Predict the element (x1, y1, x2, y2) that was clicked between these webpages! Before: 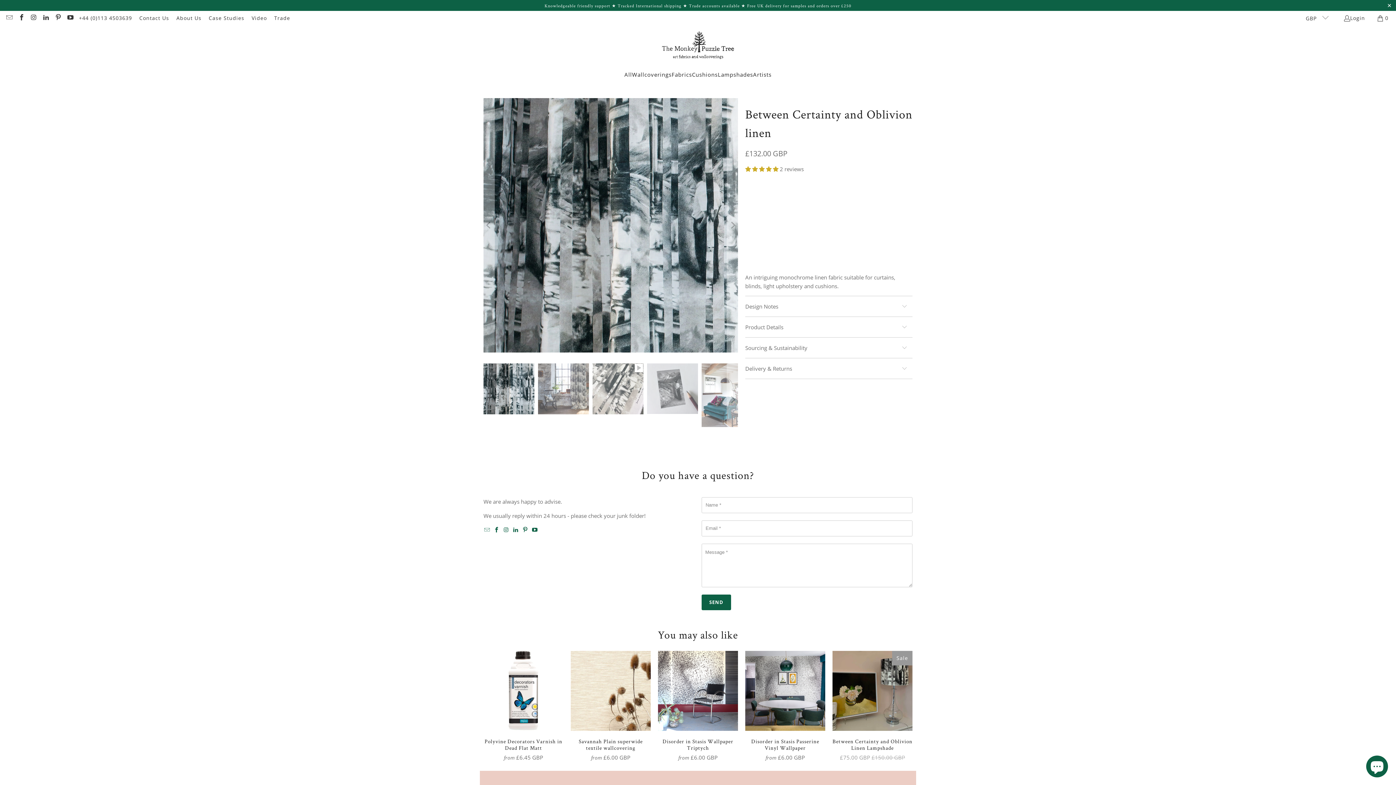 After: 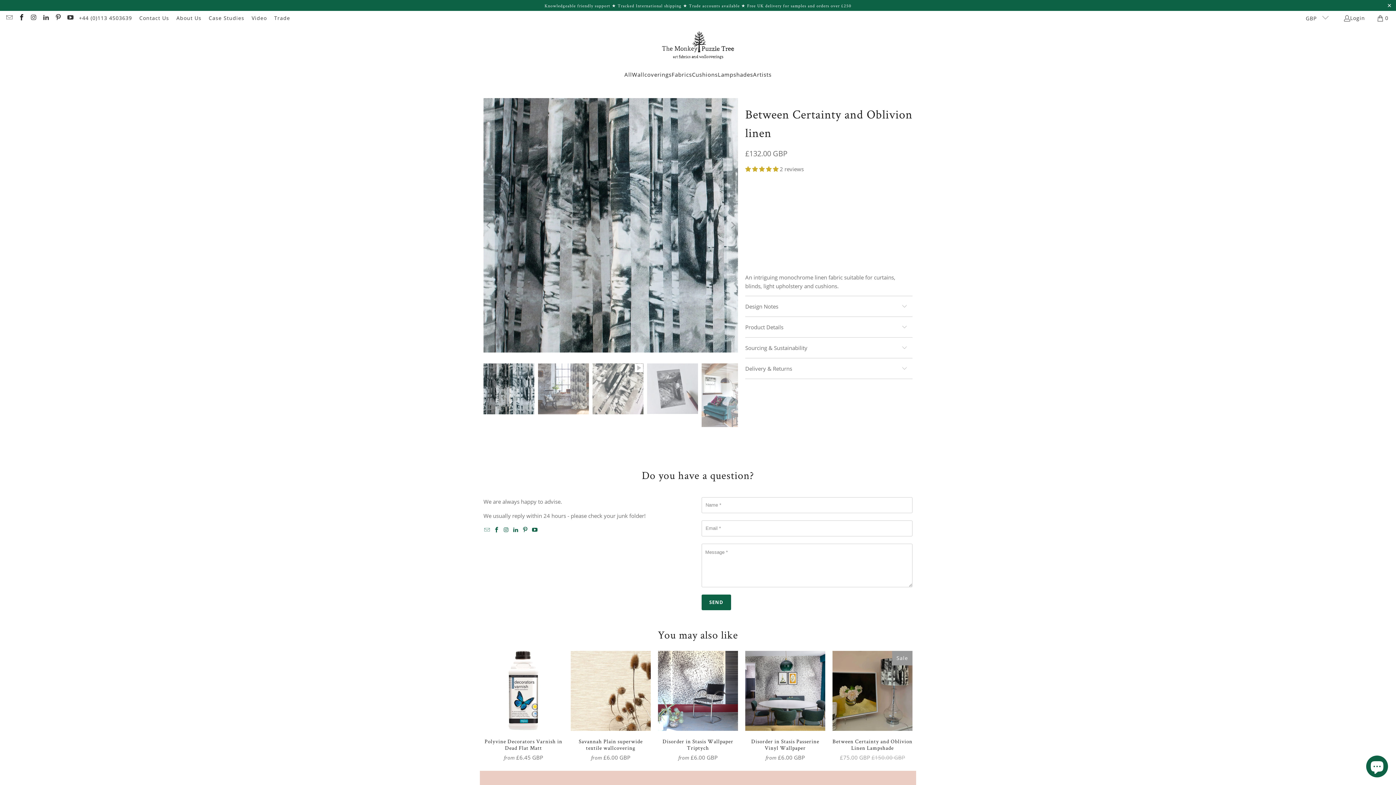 Action: bbox: (17, 14, 24, 21)